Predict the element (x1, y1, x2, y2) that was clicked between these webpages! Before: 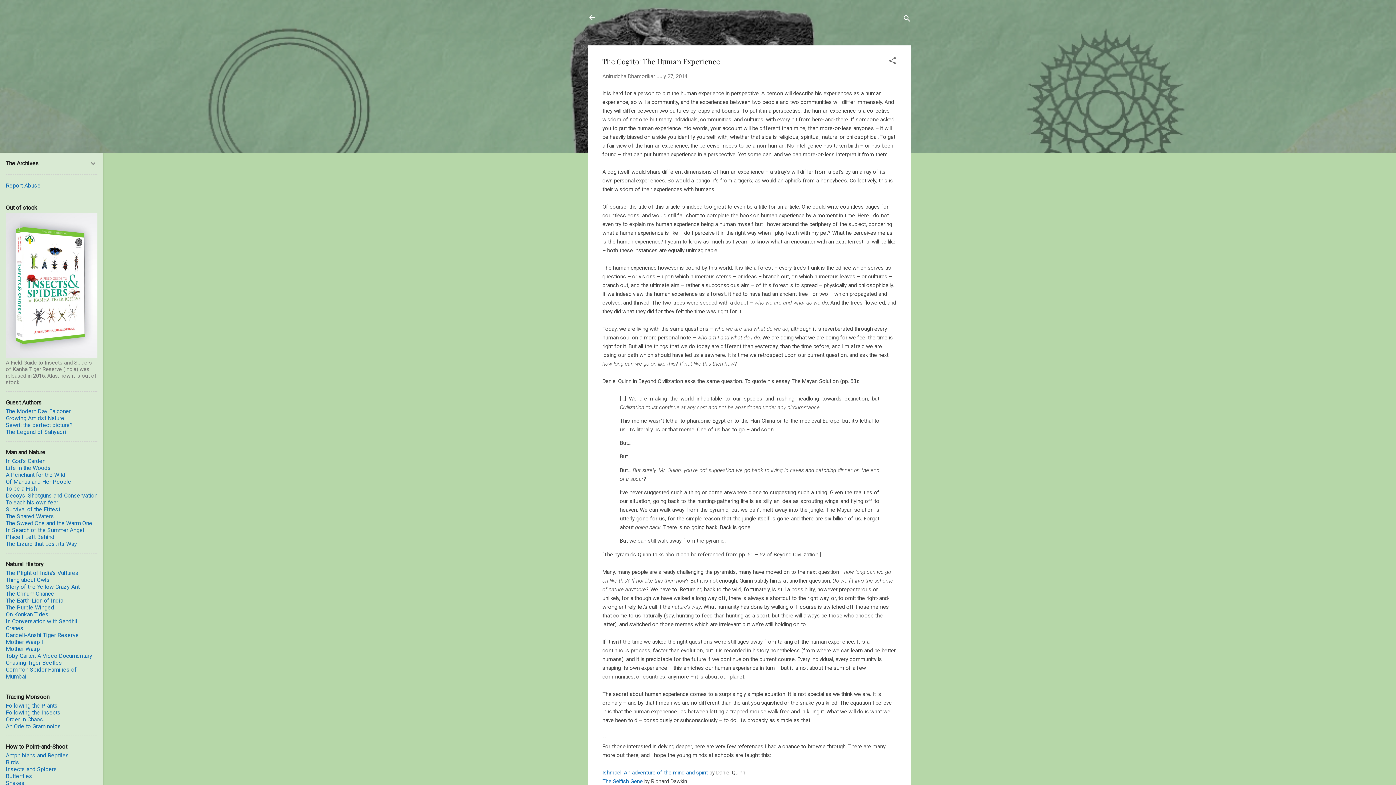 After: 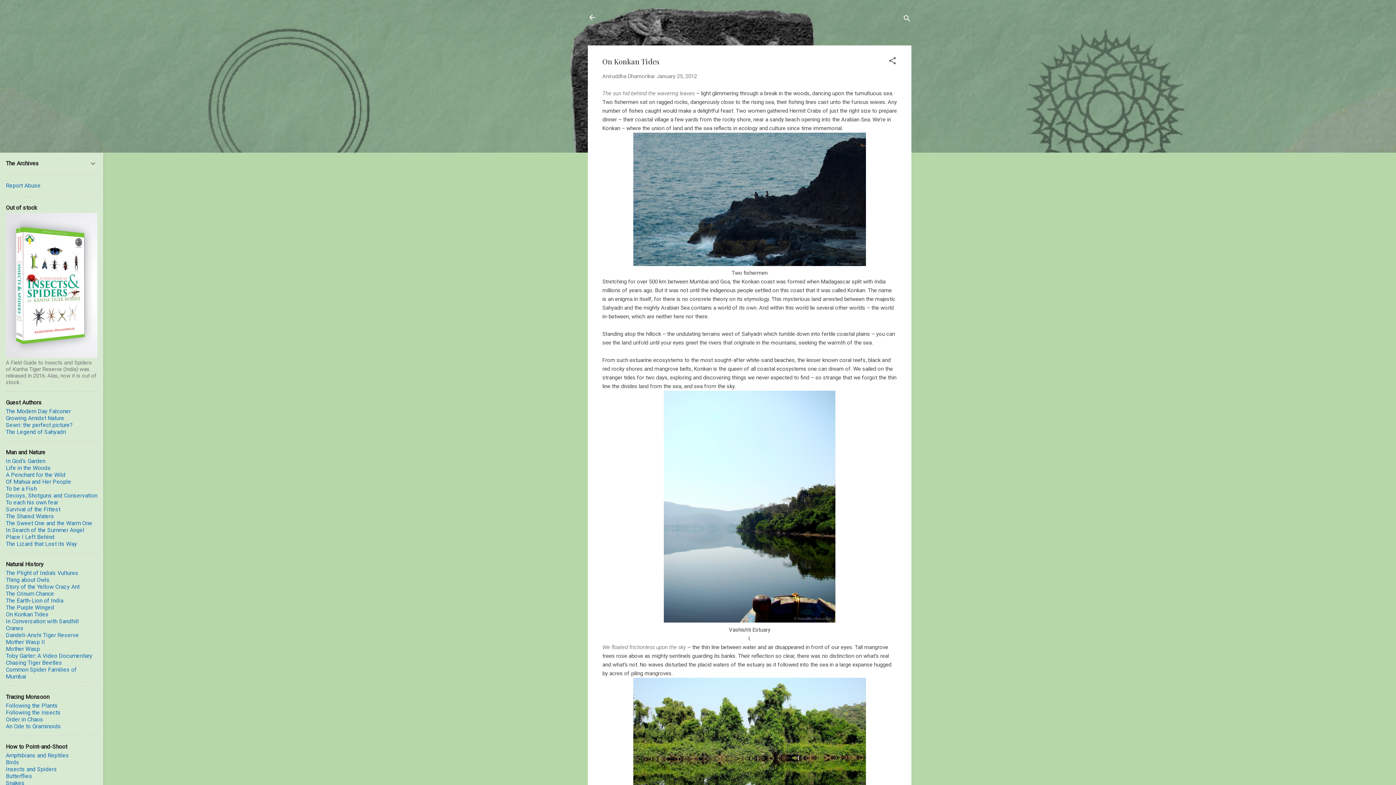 Action: bbox: (5, 611, 48, 618) label: On Konkan Tides